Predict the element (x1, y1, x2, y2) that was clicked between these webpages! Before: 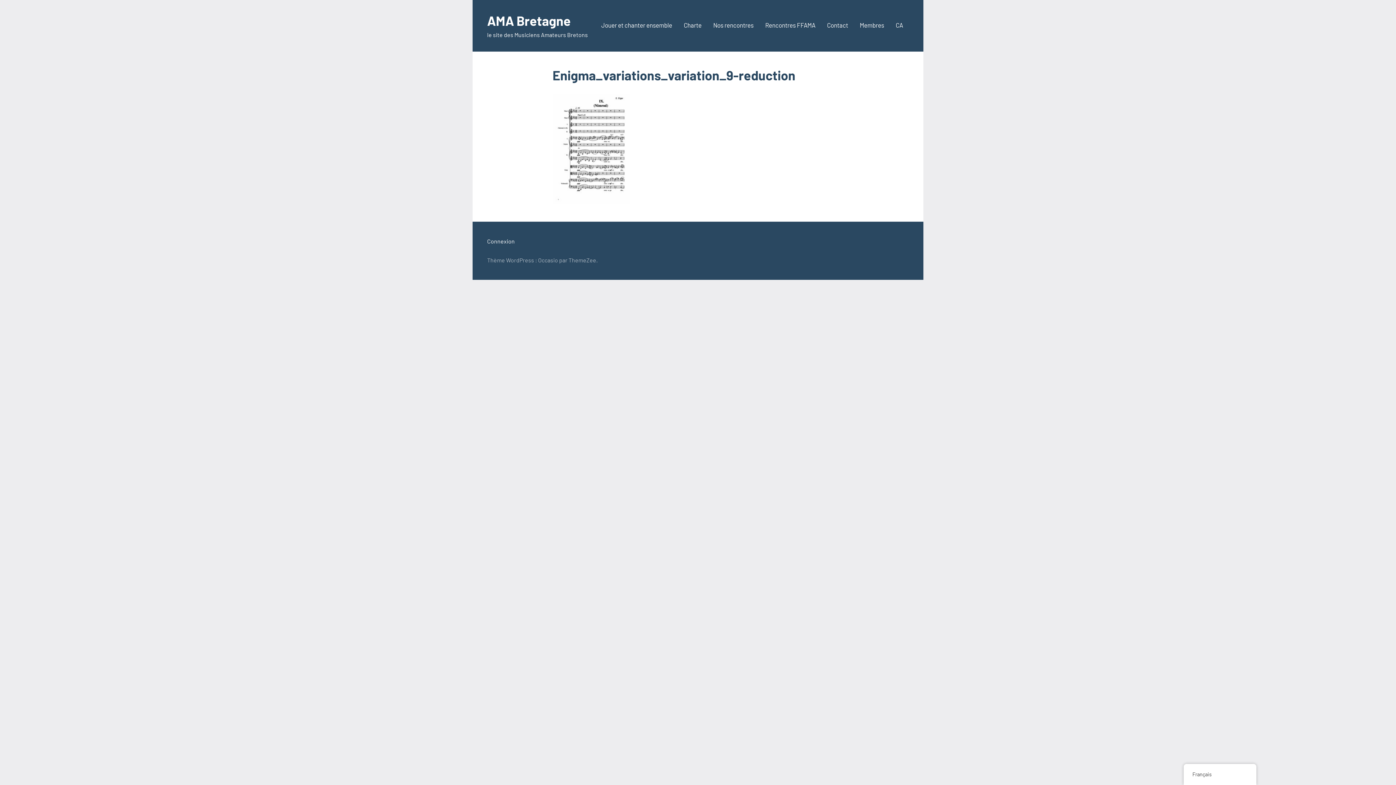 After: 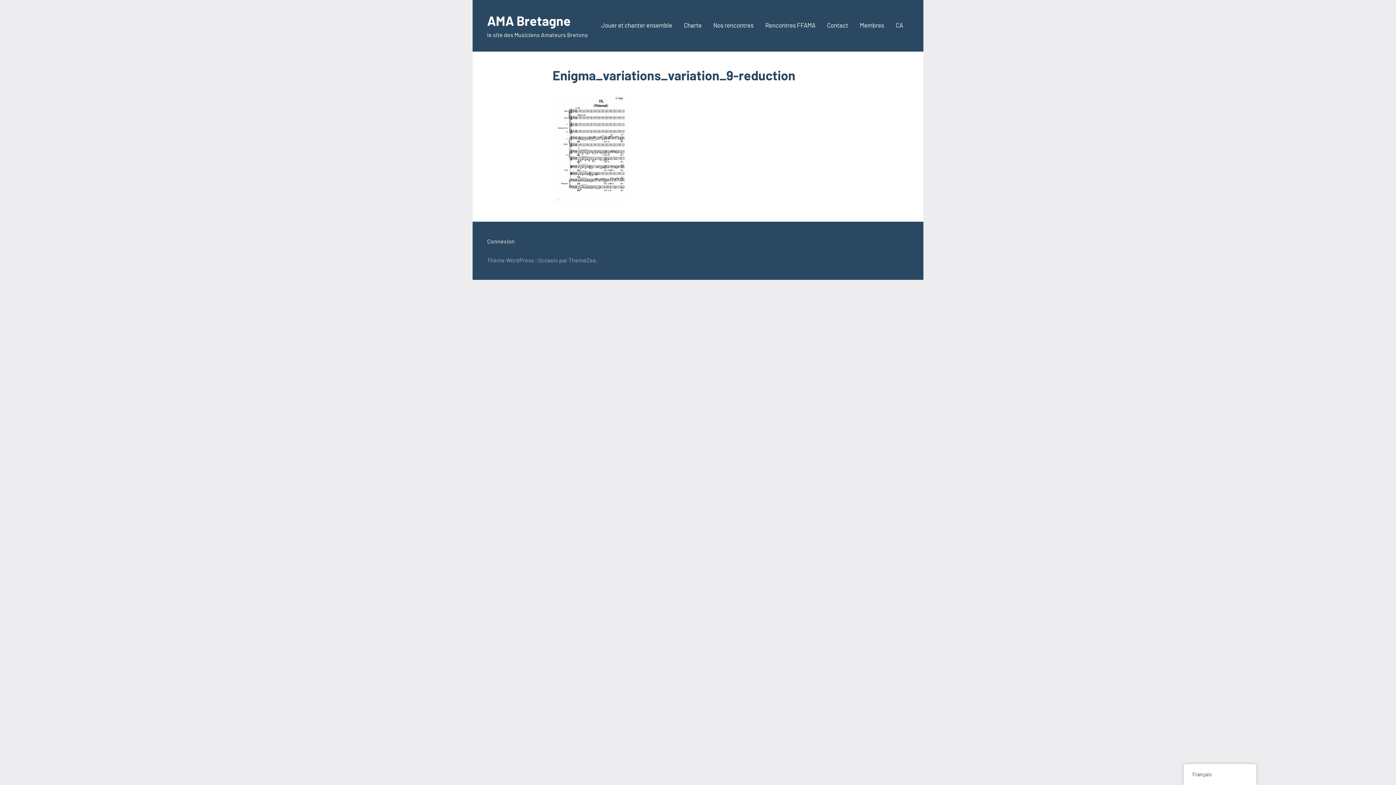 Action: bbox: (552, 196, 629, 205)